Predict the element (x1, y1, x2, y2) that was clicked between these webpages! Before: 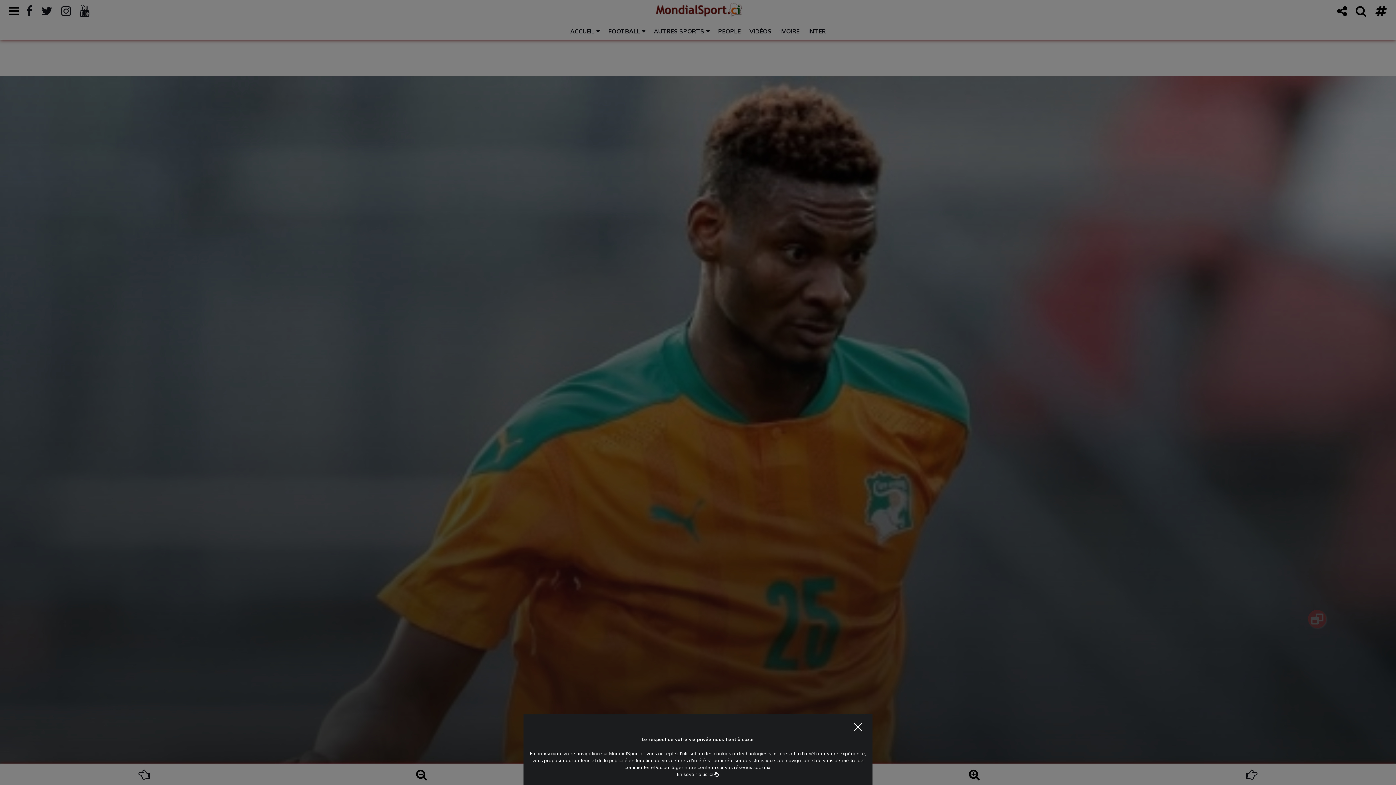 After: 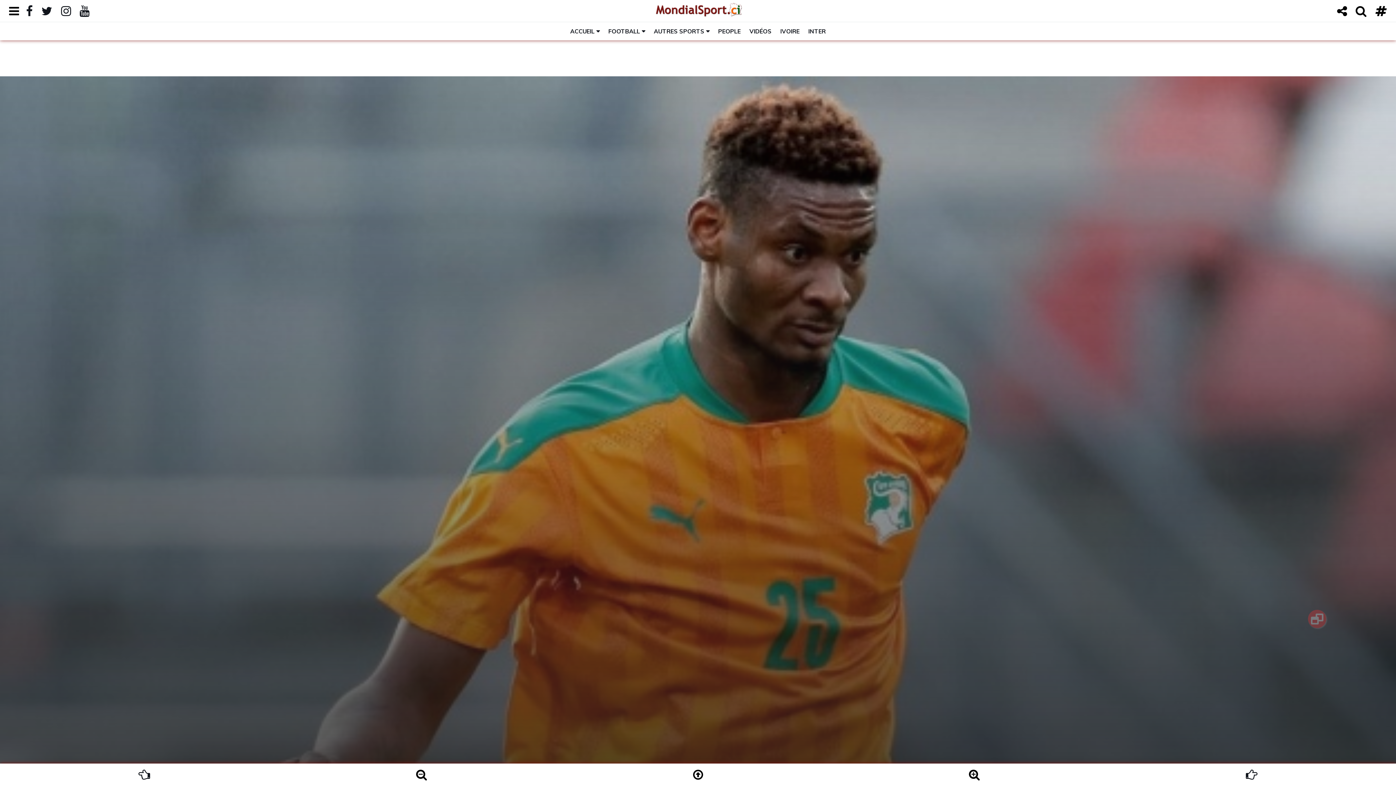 Action: bbox: (849, 718, 867, 736)